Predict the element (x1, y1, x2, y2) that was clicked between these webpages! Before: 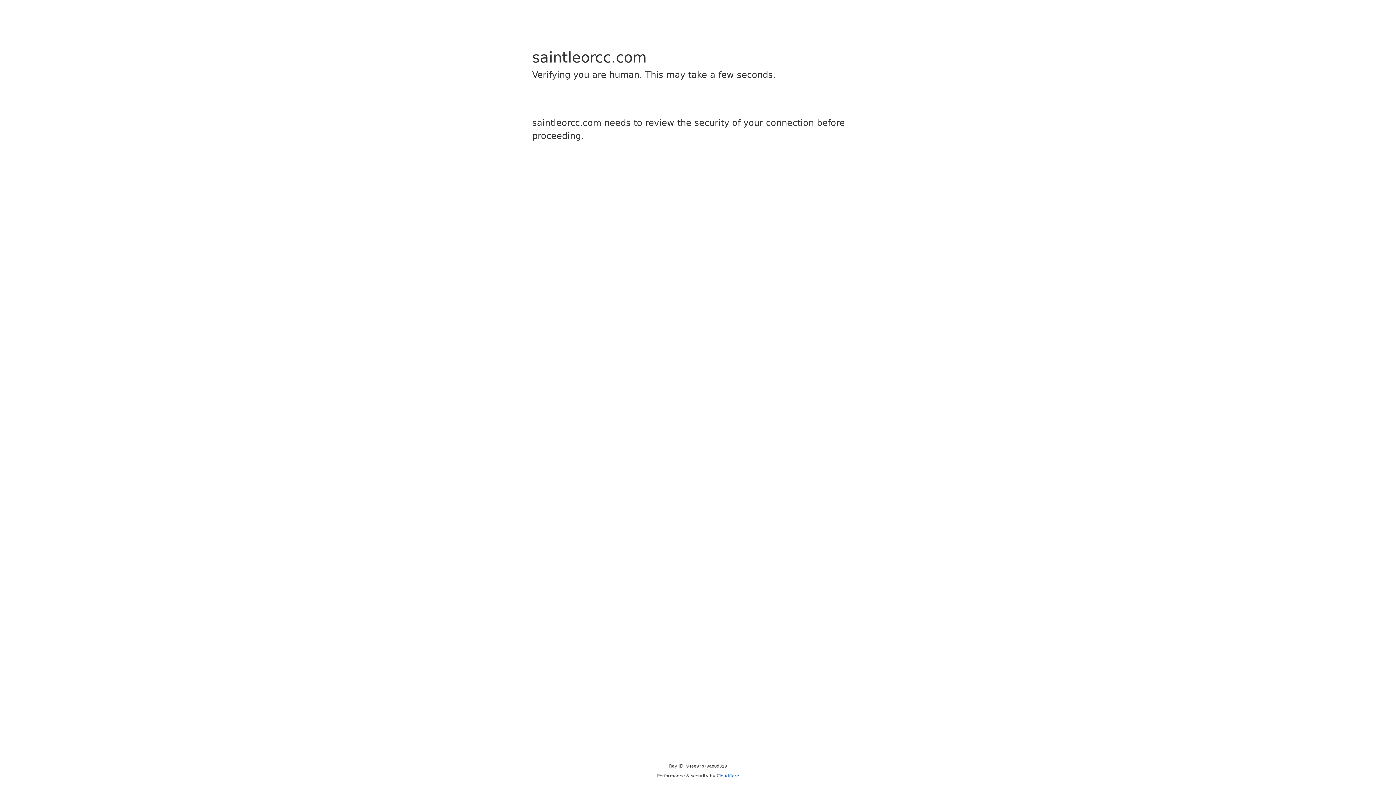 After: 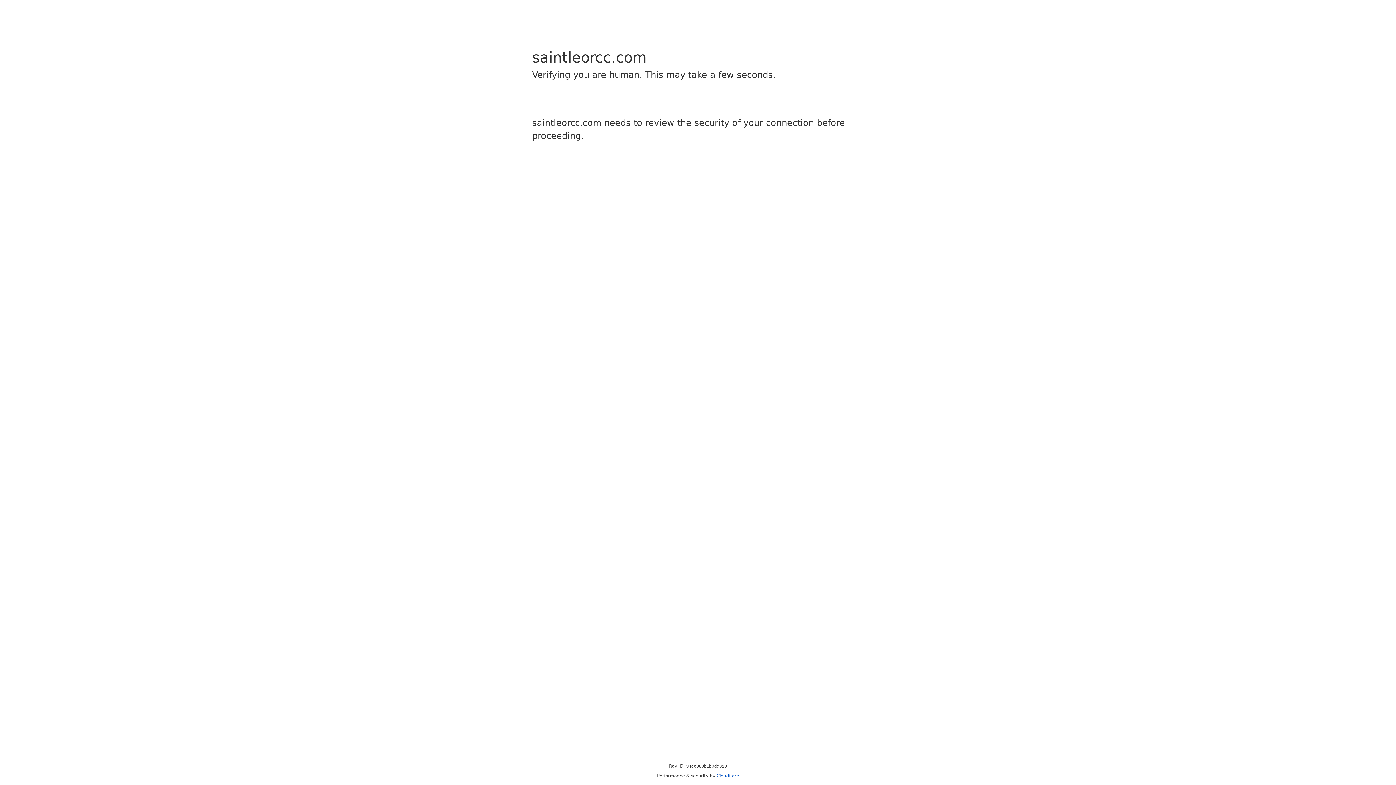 Action: label: Cloudflare bbox: (716, 773, 739, 778)